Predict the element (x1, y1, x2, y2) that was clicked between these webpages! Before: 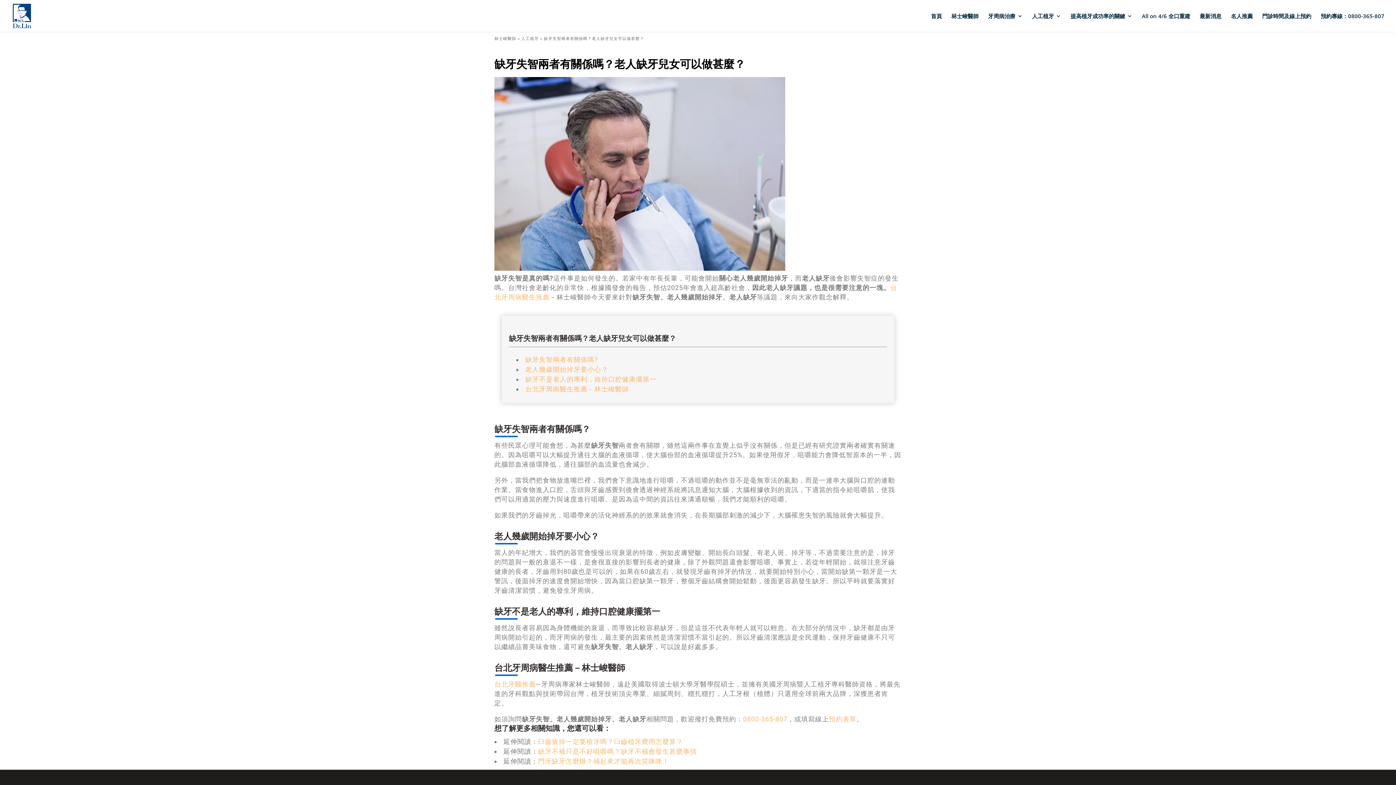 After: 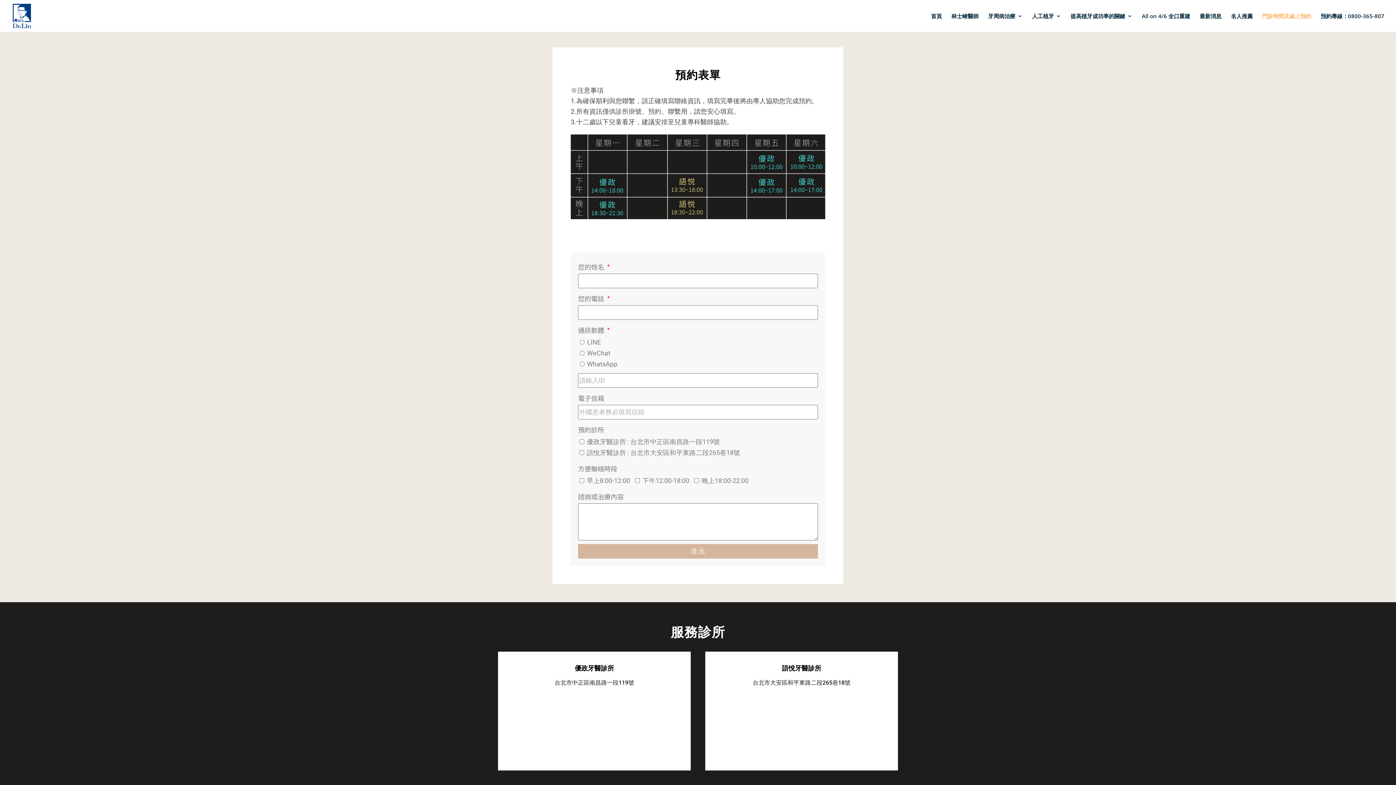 Action: bbox: (829, 715, 856, 723) label: 預約表單